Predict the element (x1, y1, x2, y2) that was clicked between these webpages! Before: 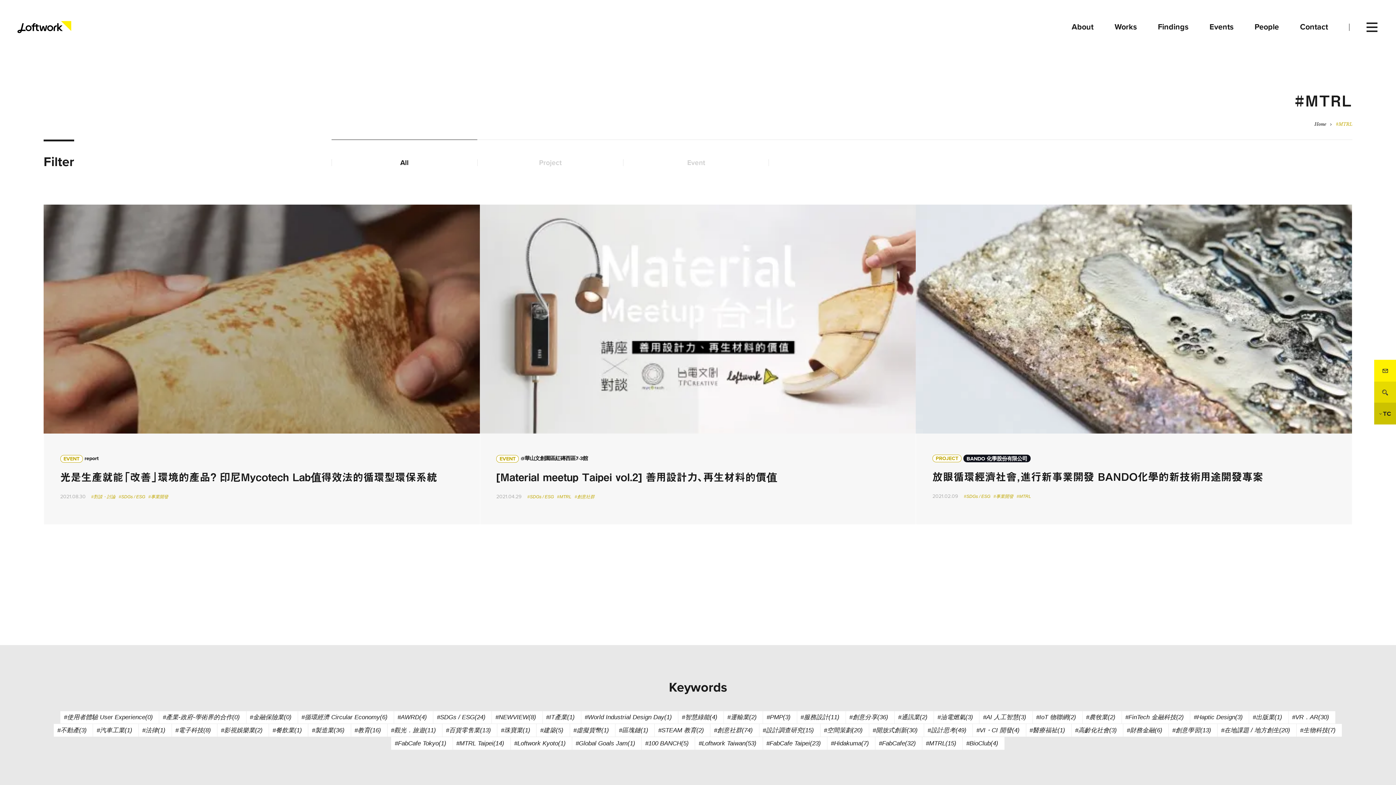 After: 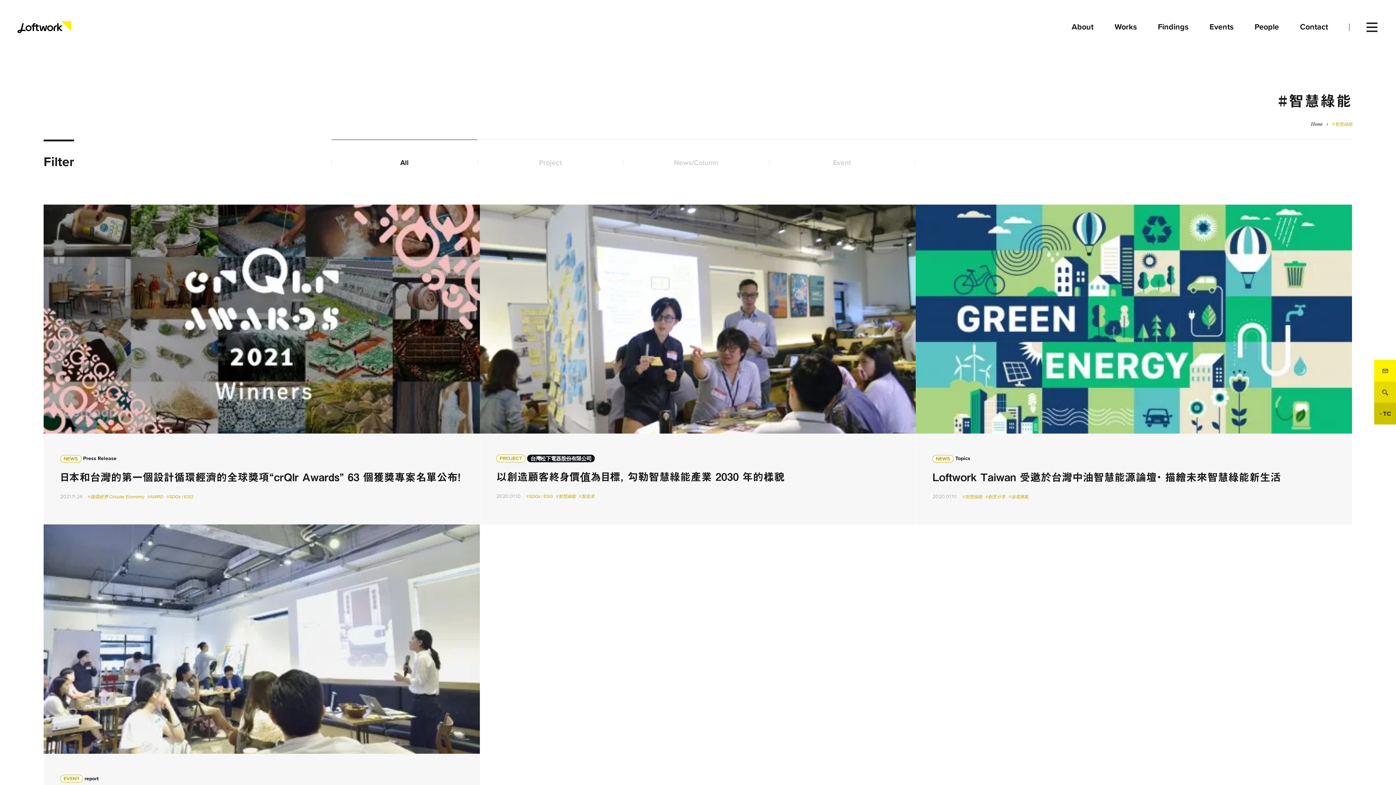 Action: bbox: (678, 711, 723, 724) label: #智慧綠能(4)